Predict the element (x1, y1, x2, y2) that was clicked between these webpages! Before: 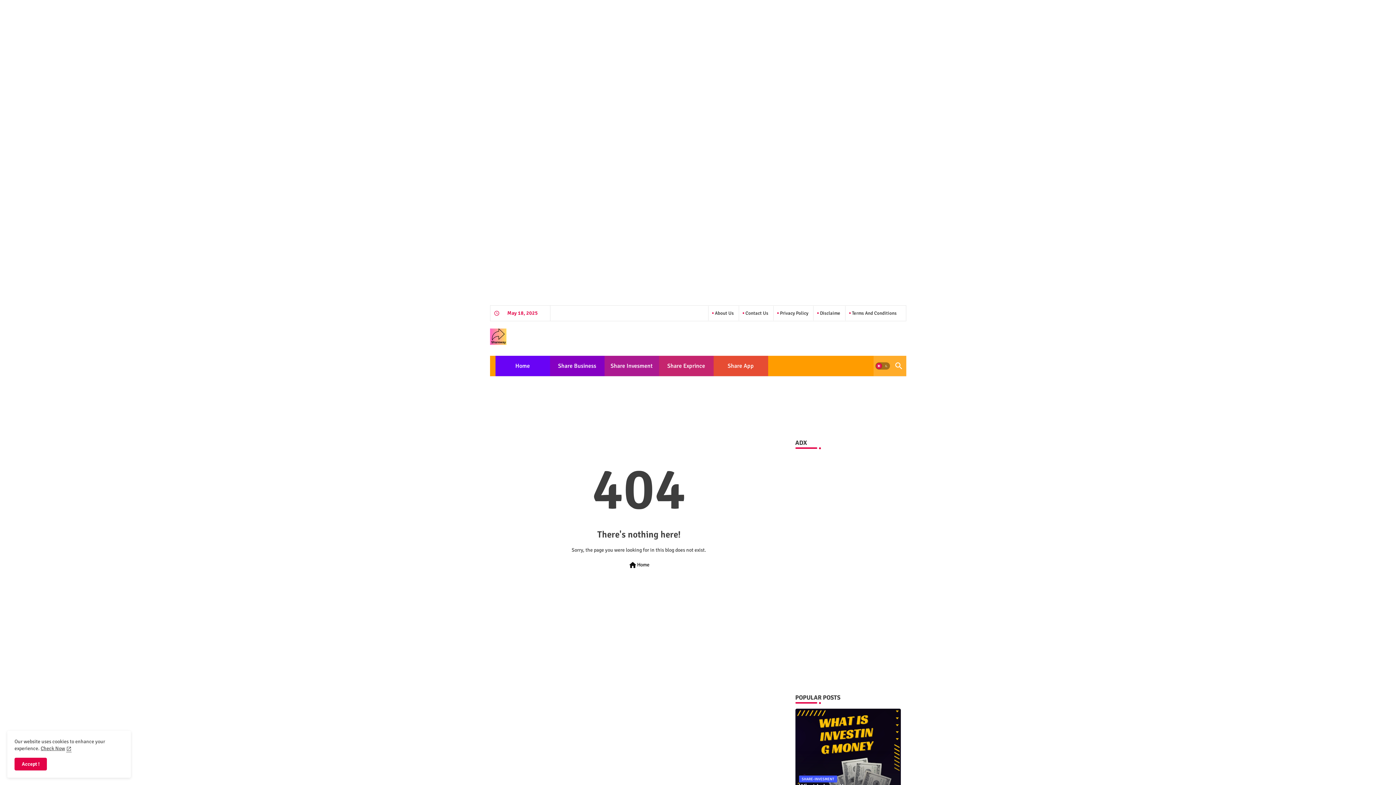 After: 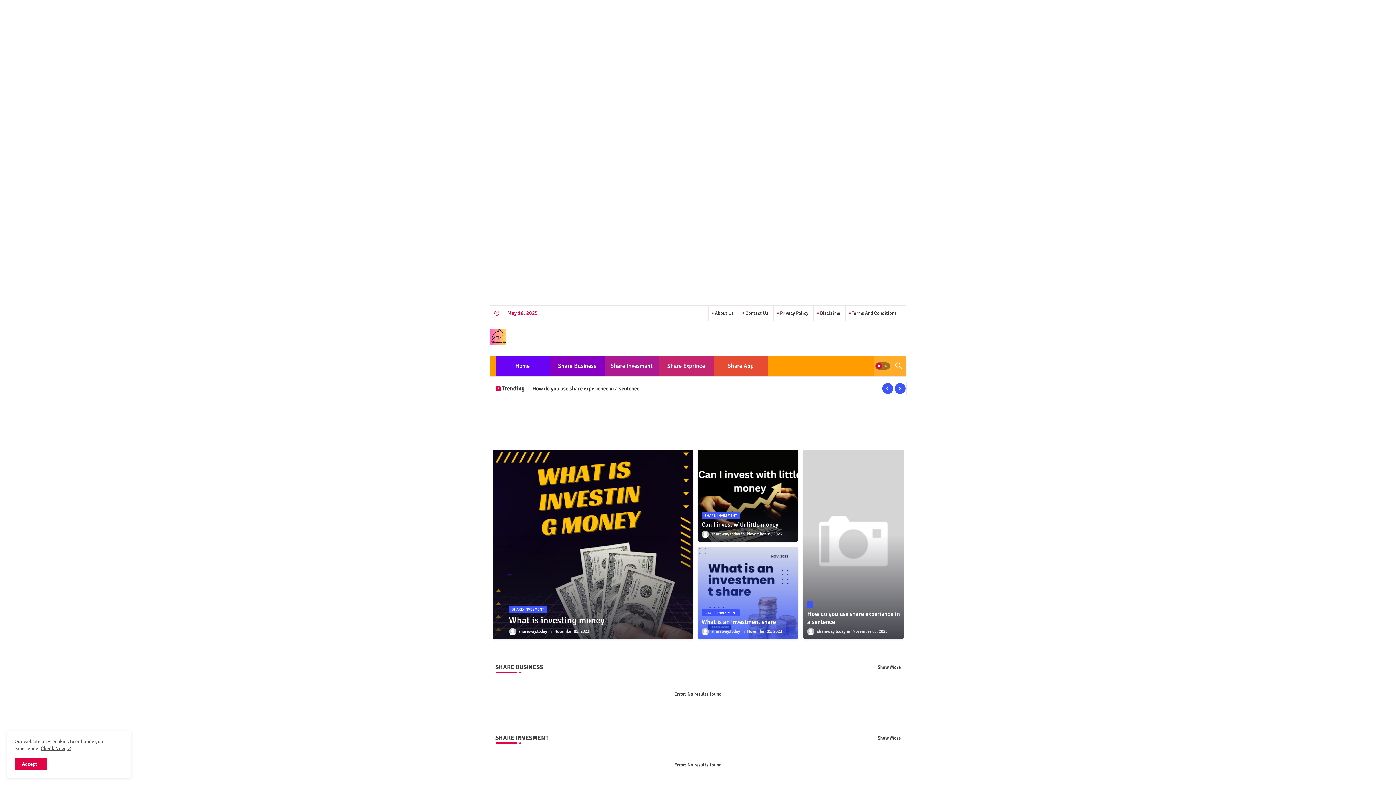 Action: bbox: (490, 328, 506, 345)